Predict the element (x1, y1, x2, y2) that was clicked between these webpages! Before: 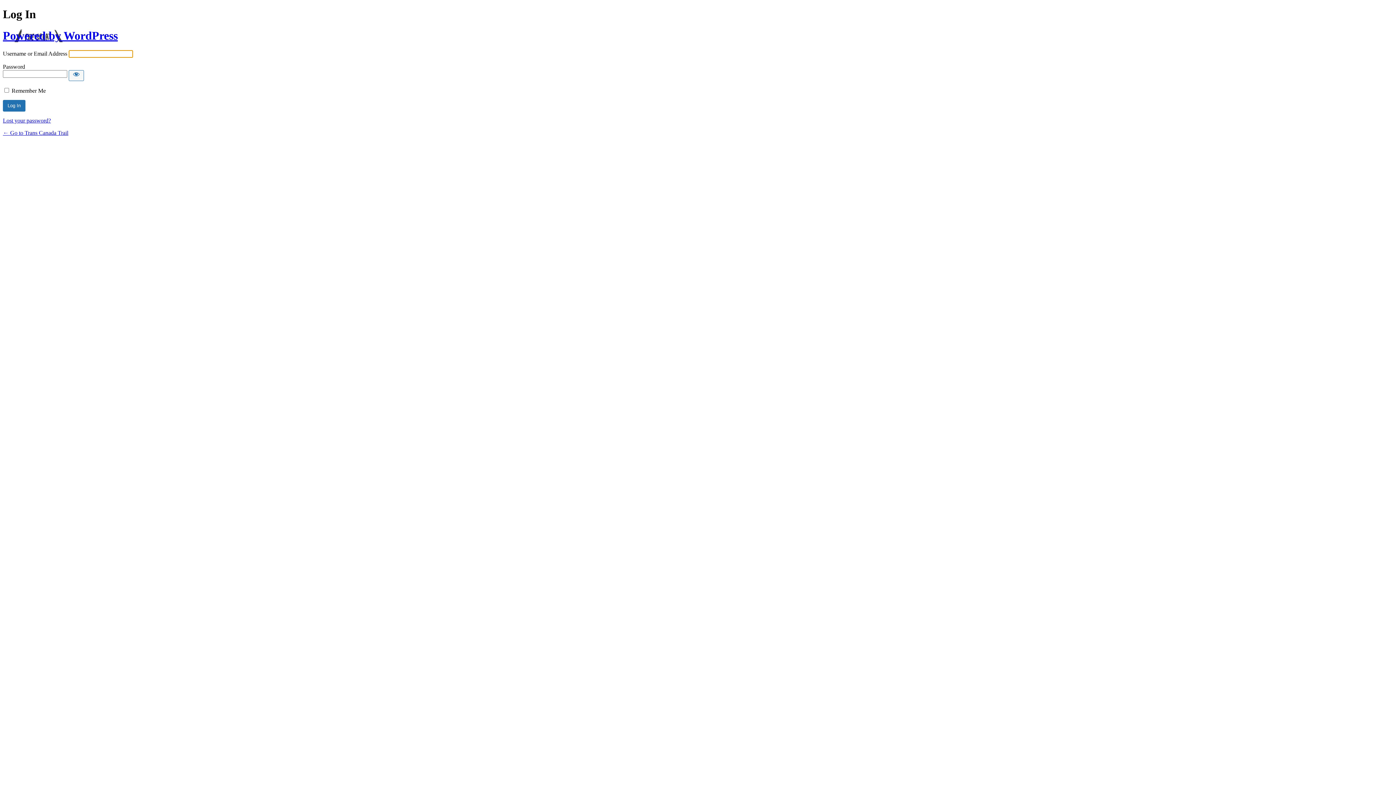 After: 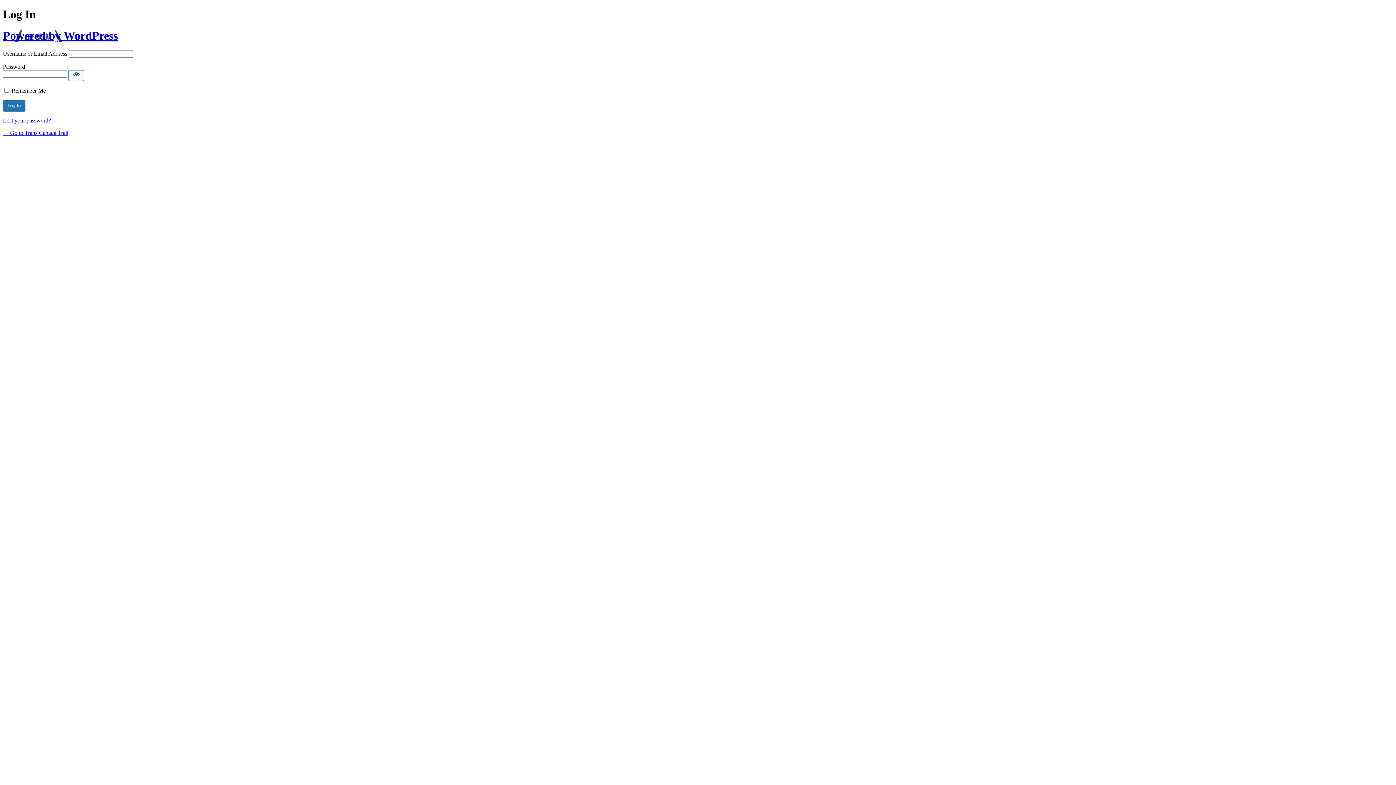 Action: label: Show password bbox: (68, 70, 84, 81)